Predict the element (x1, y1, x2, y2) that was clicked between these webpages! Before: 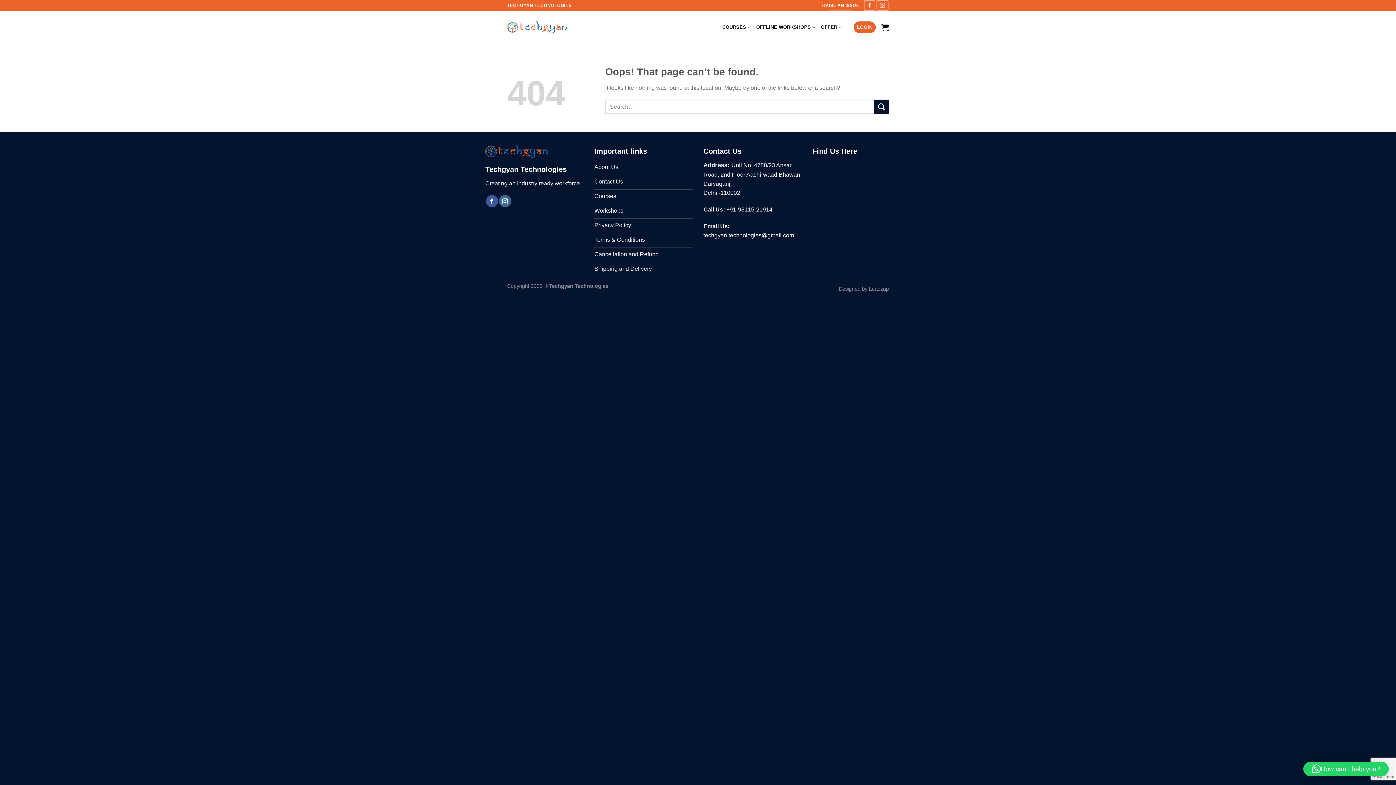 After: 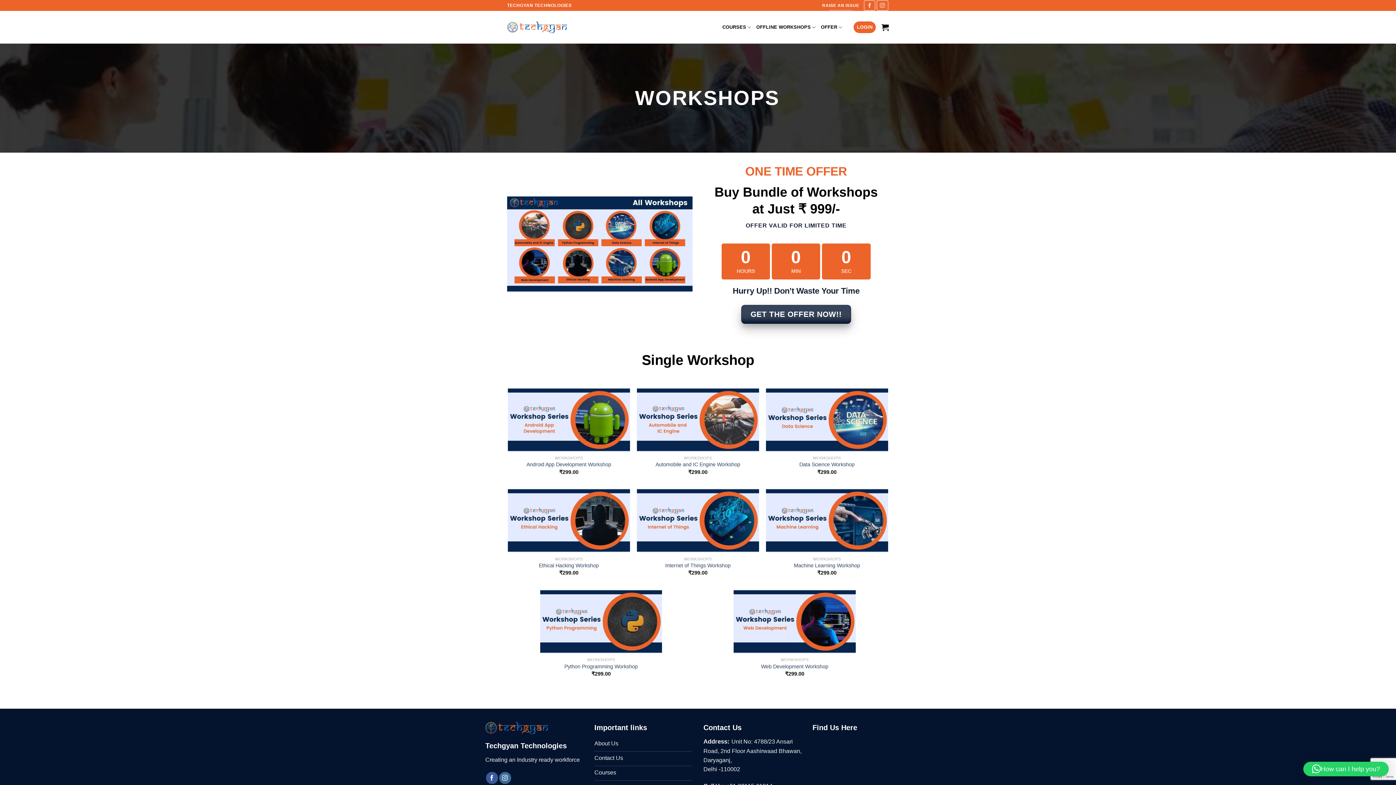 Action: label: Workshops bbox: (594, 204, 692, 218)